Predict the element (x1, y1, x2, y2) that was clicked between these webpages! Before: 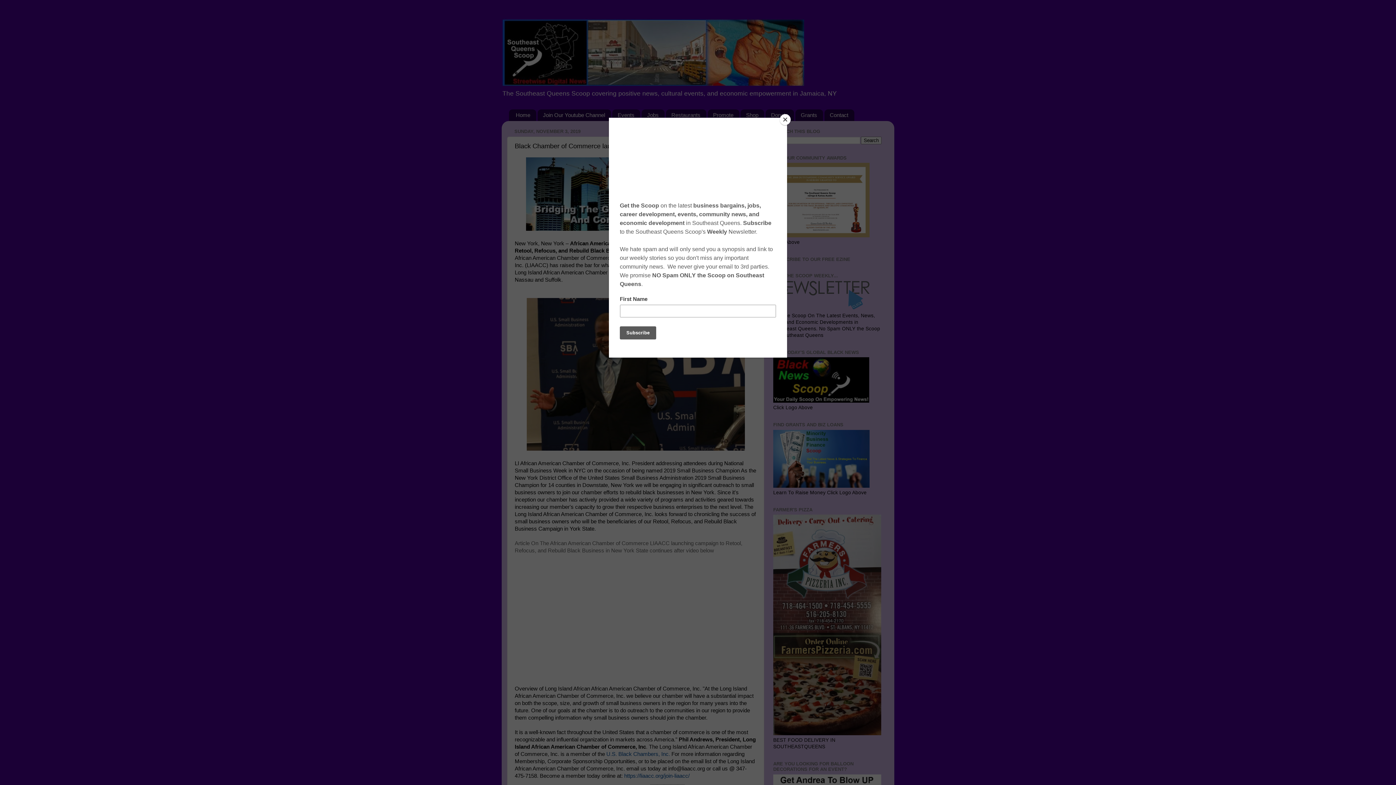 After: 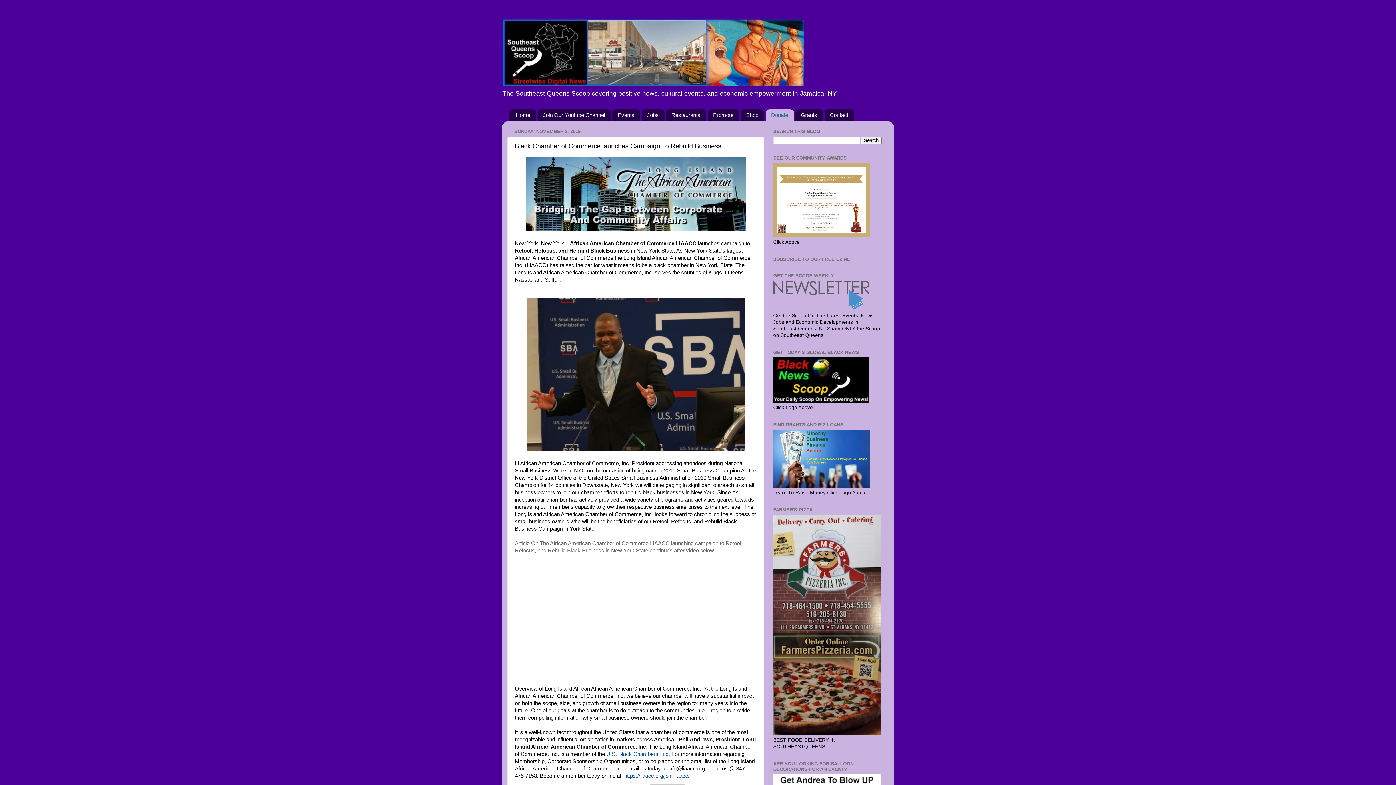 Action: label: Close bbox: (780, 114, 790, 125)